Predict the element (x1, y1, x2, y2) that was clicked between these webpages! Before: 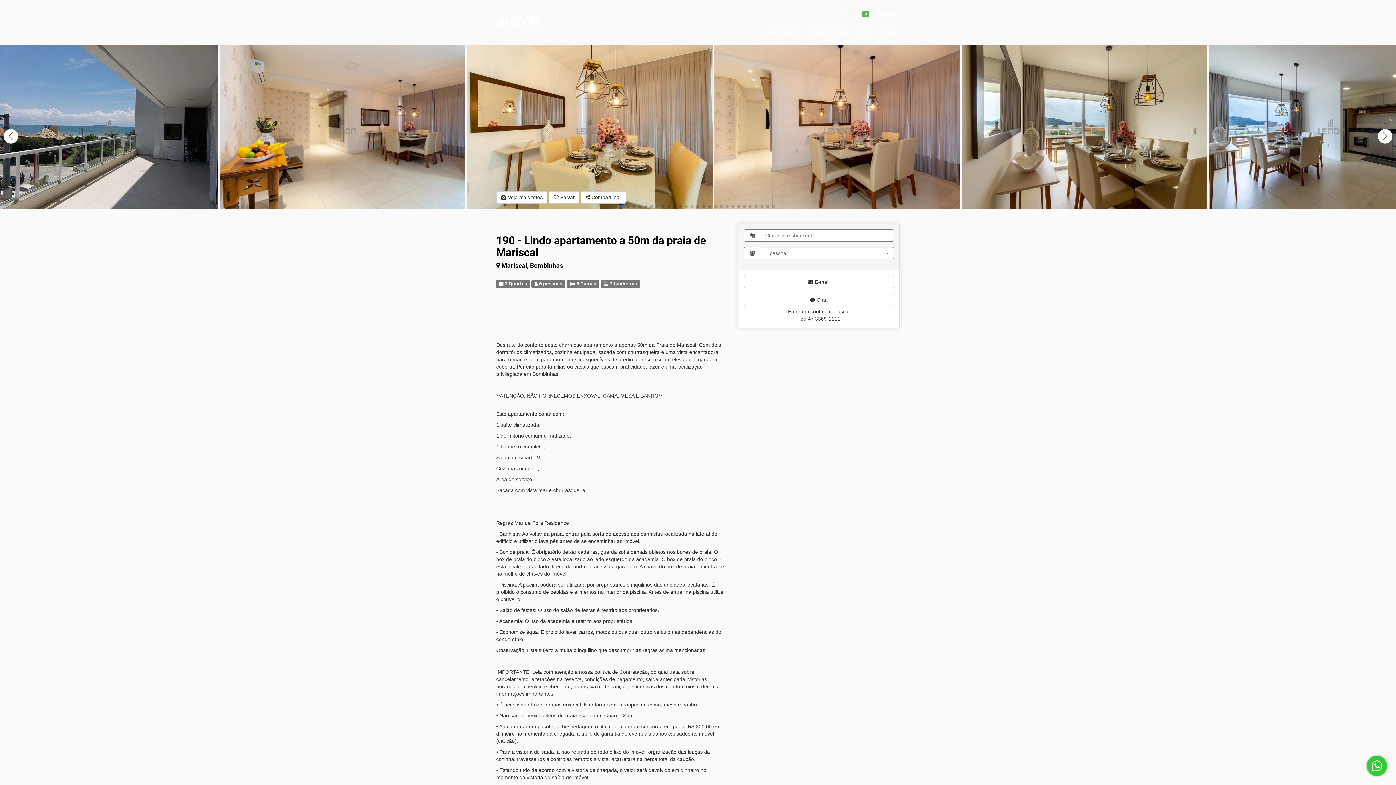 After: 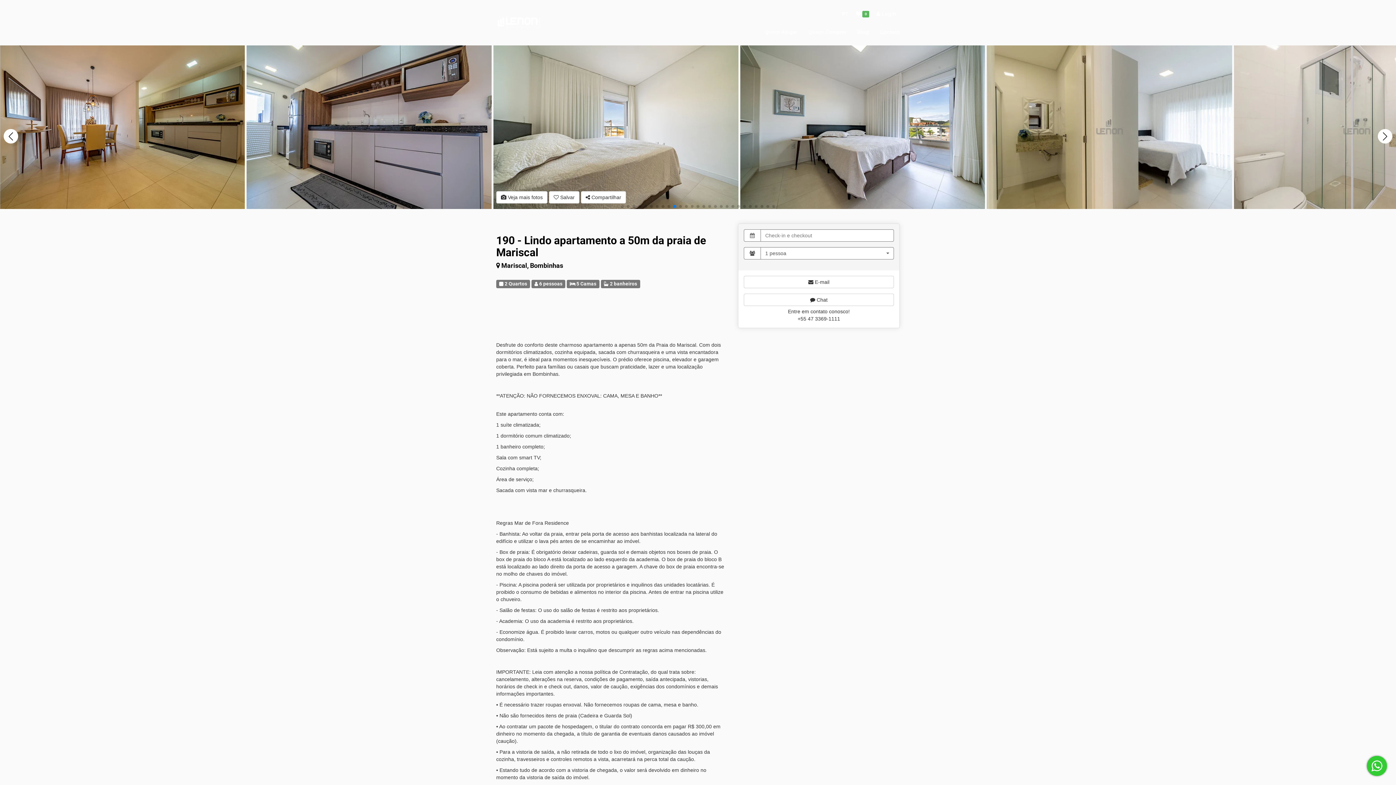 Action: label: Go to slide 10 bbox: (673, 205, 676, 208)